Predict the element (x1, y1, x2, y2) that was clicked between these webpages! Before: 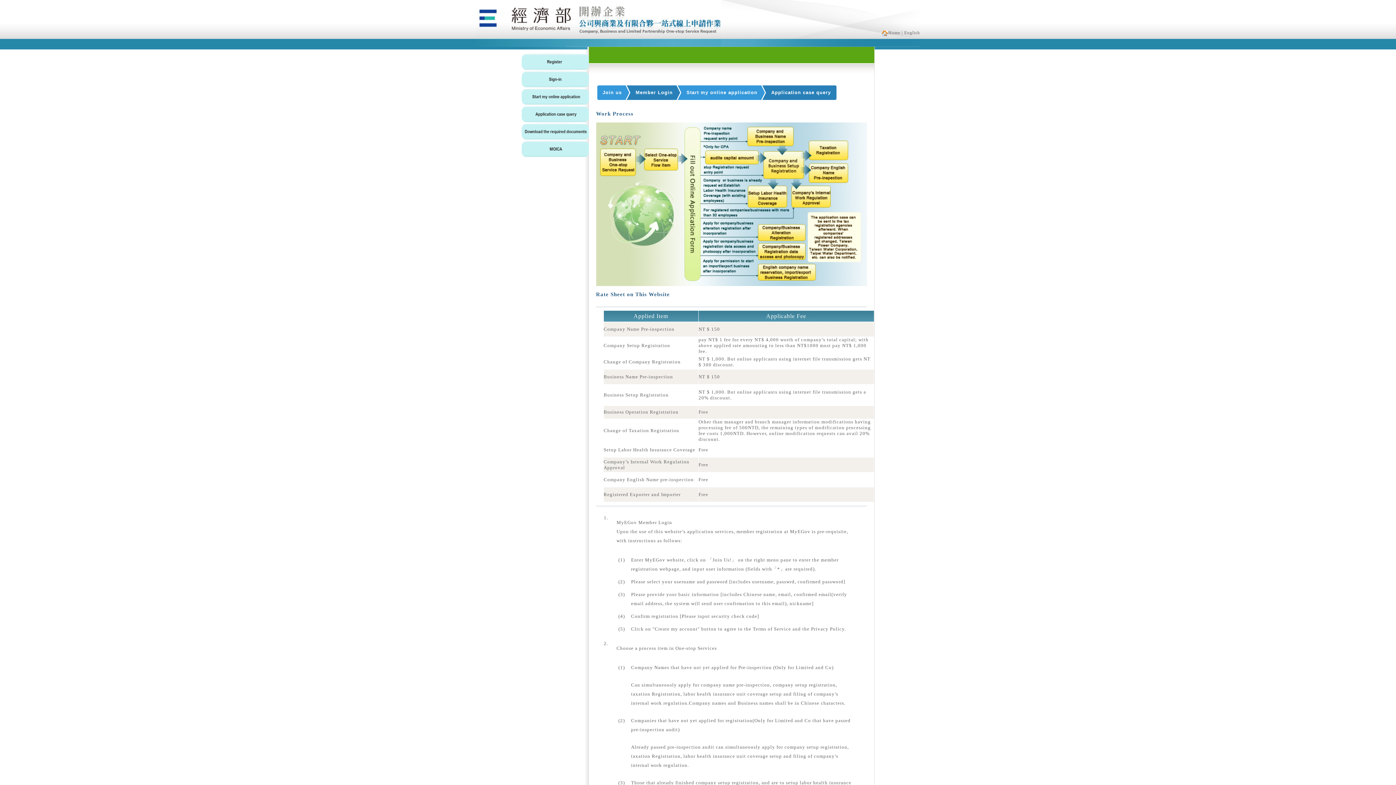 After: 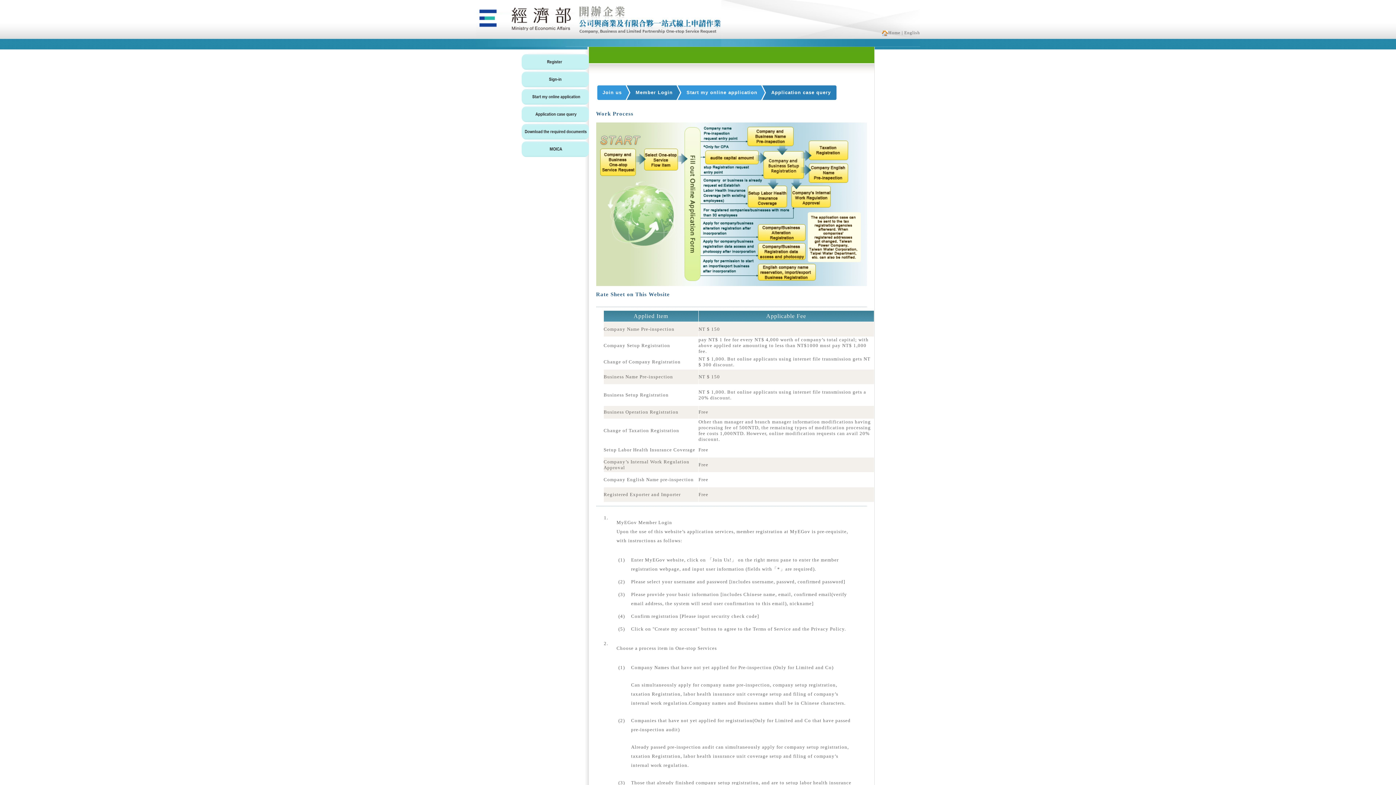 Action: bbox: (476, 41, 574, 48)